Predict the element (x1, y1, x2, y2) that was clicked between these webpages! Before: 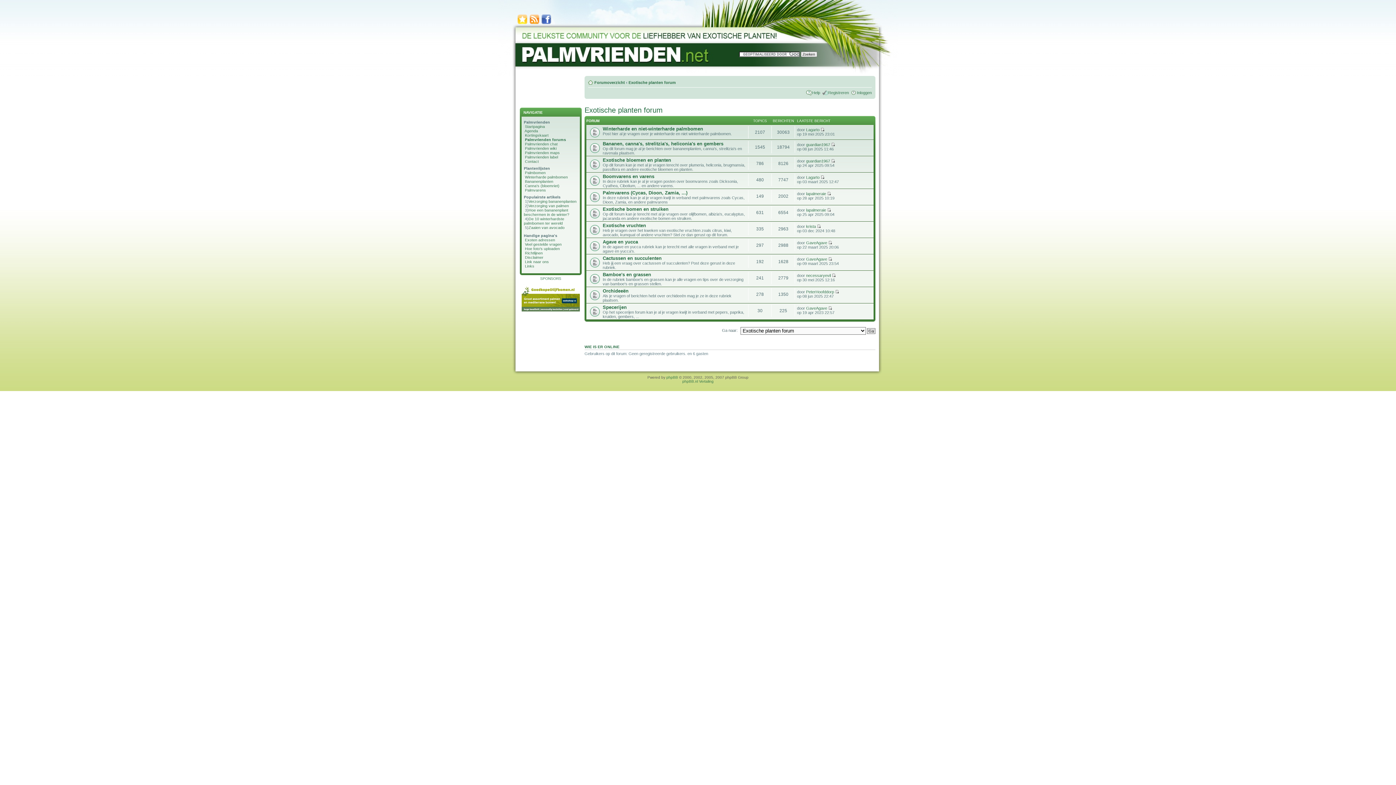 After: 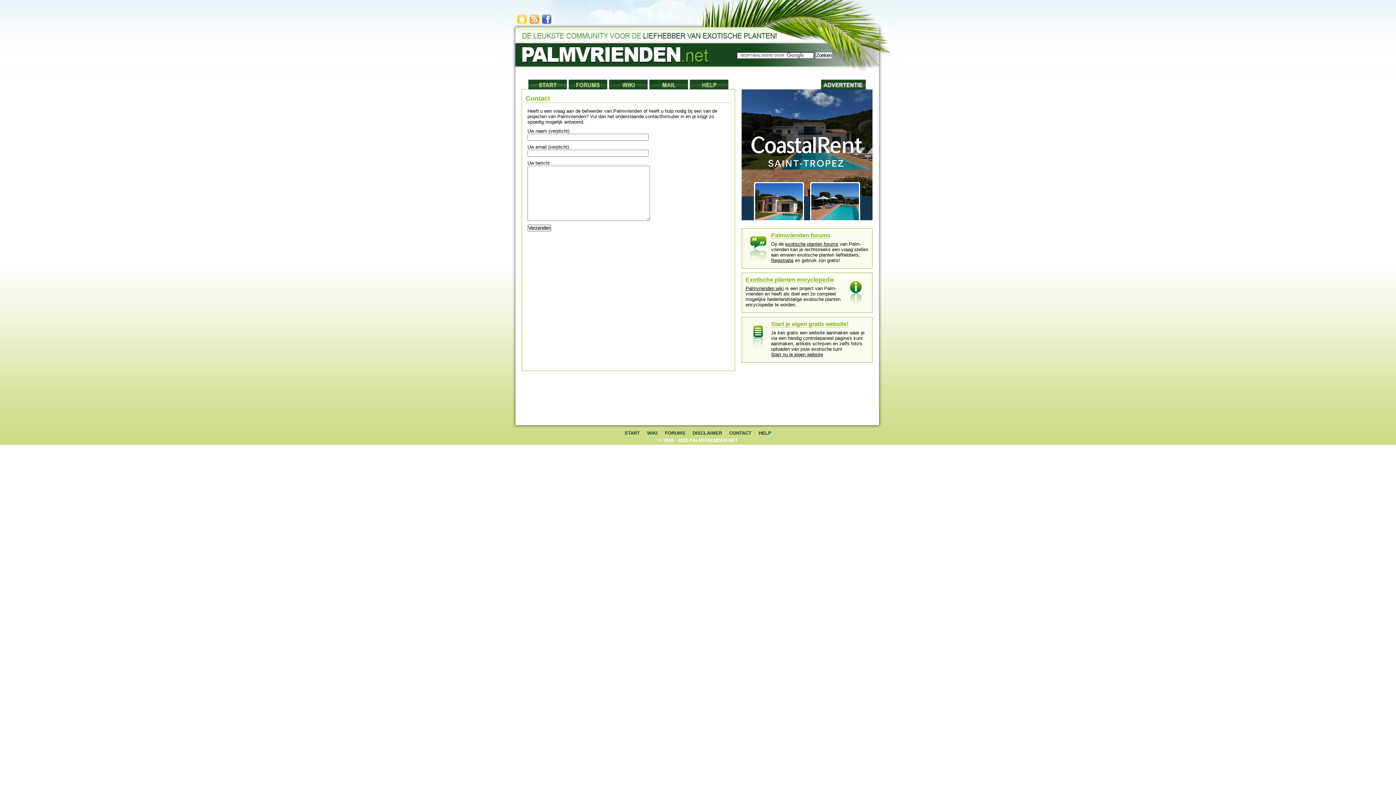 Action: bbox: (525, 159, 538, 163) label: Contact